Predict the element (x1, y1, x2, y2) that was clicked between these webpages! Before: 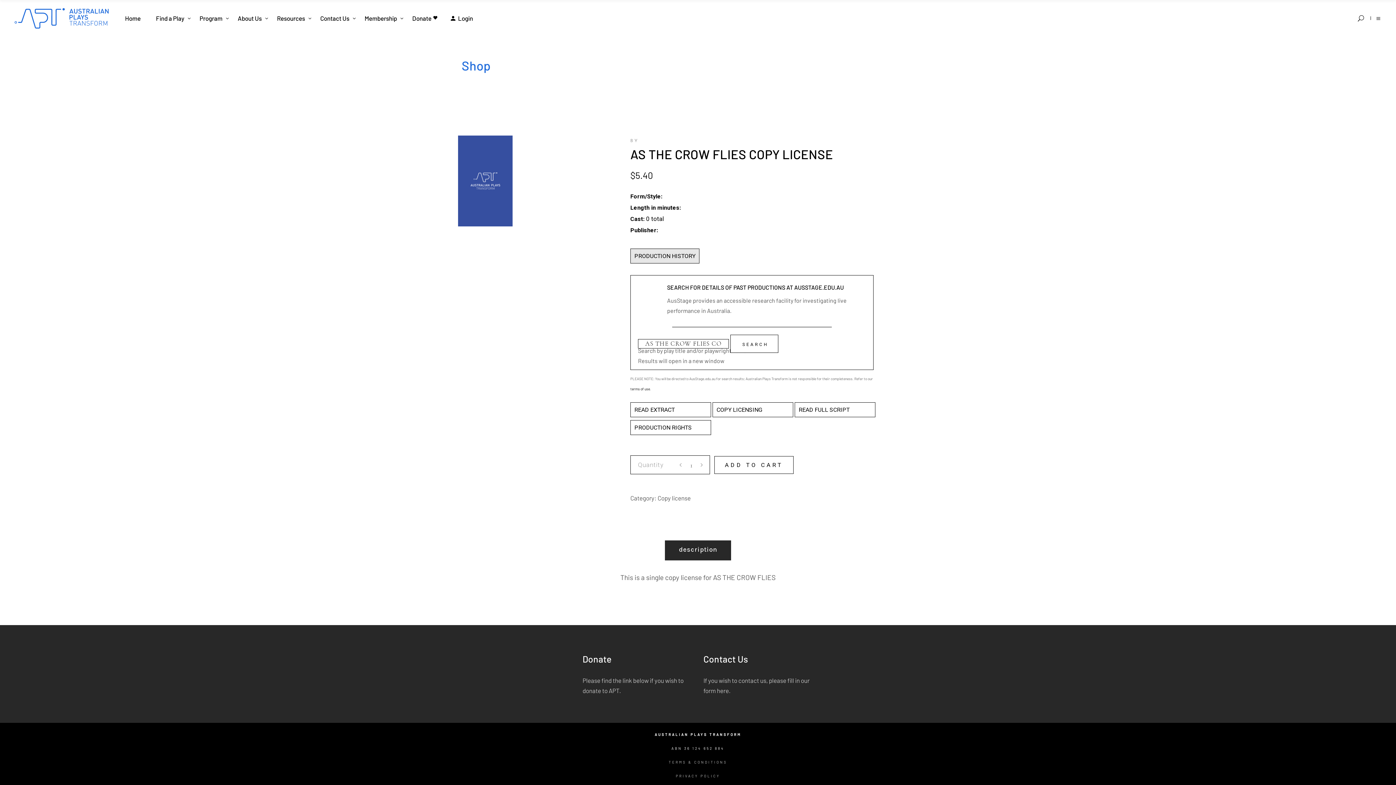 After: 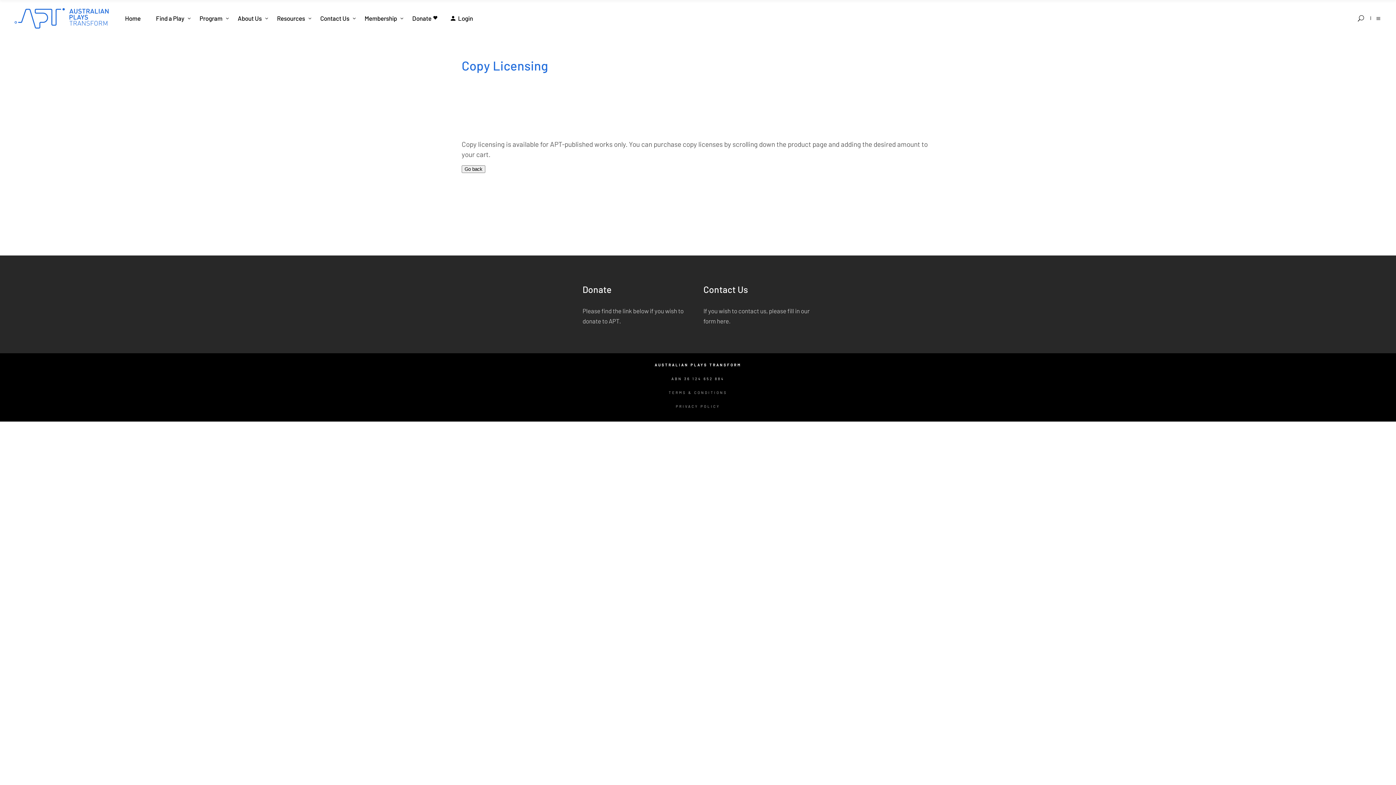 Action: bbox: (712, 405, 794, 413) label: COPY LICENSING 